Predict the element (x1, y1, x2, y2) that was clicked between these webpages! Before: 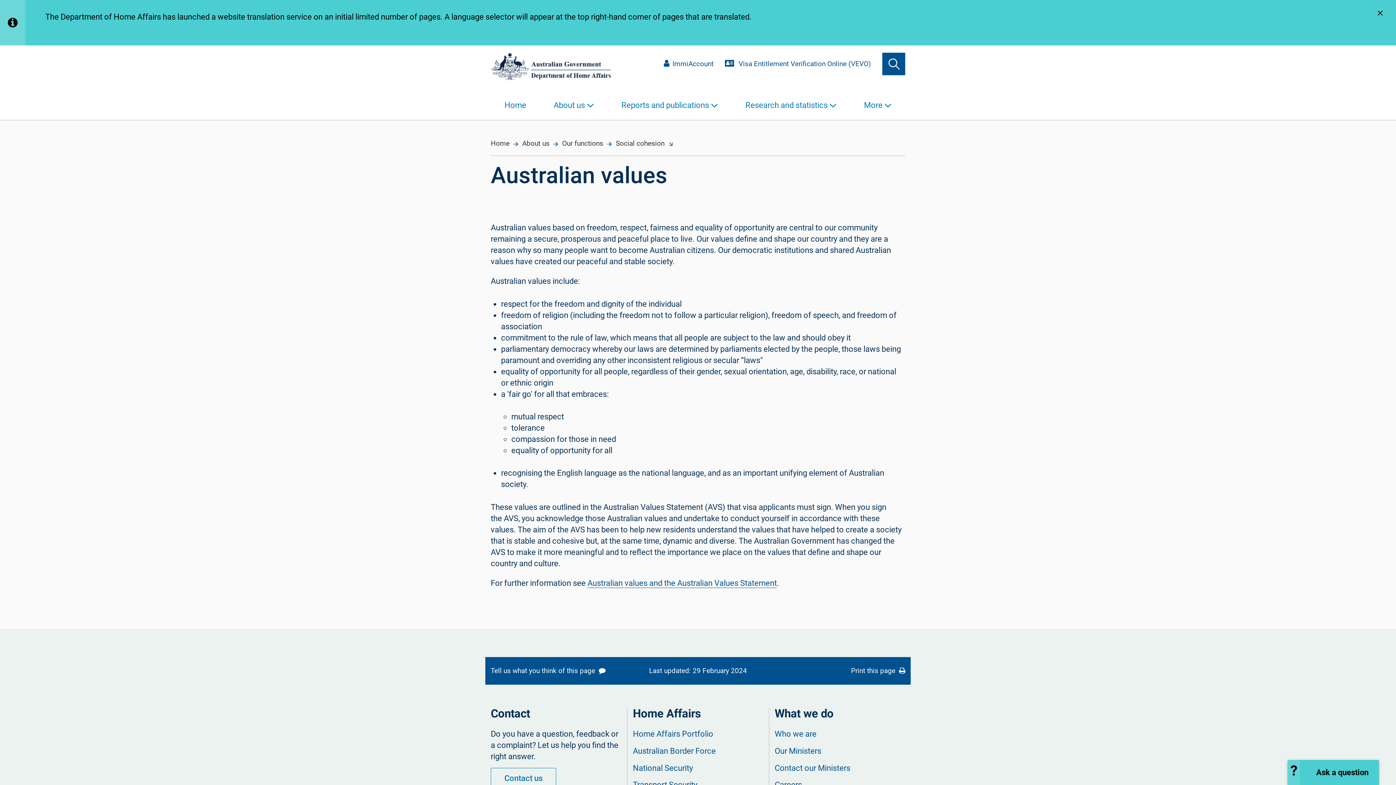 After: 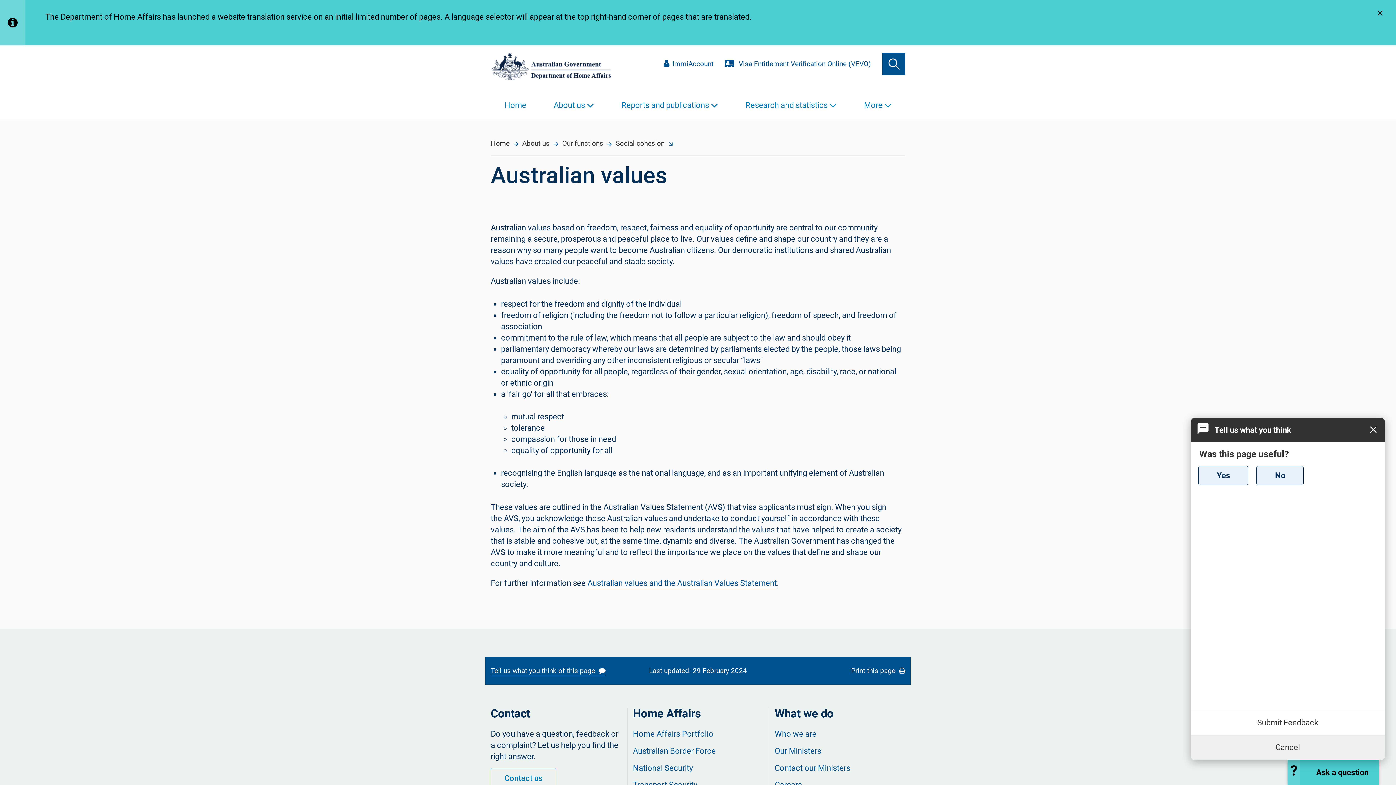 Action: bbox: (490, 667, 605, 675) label: Tell us what you think of this page 